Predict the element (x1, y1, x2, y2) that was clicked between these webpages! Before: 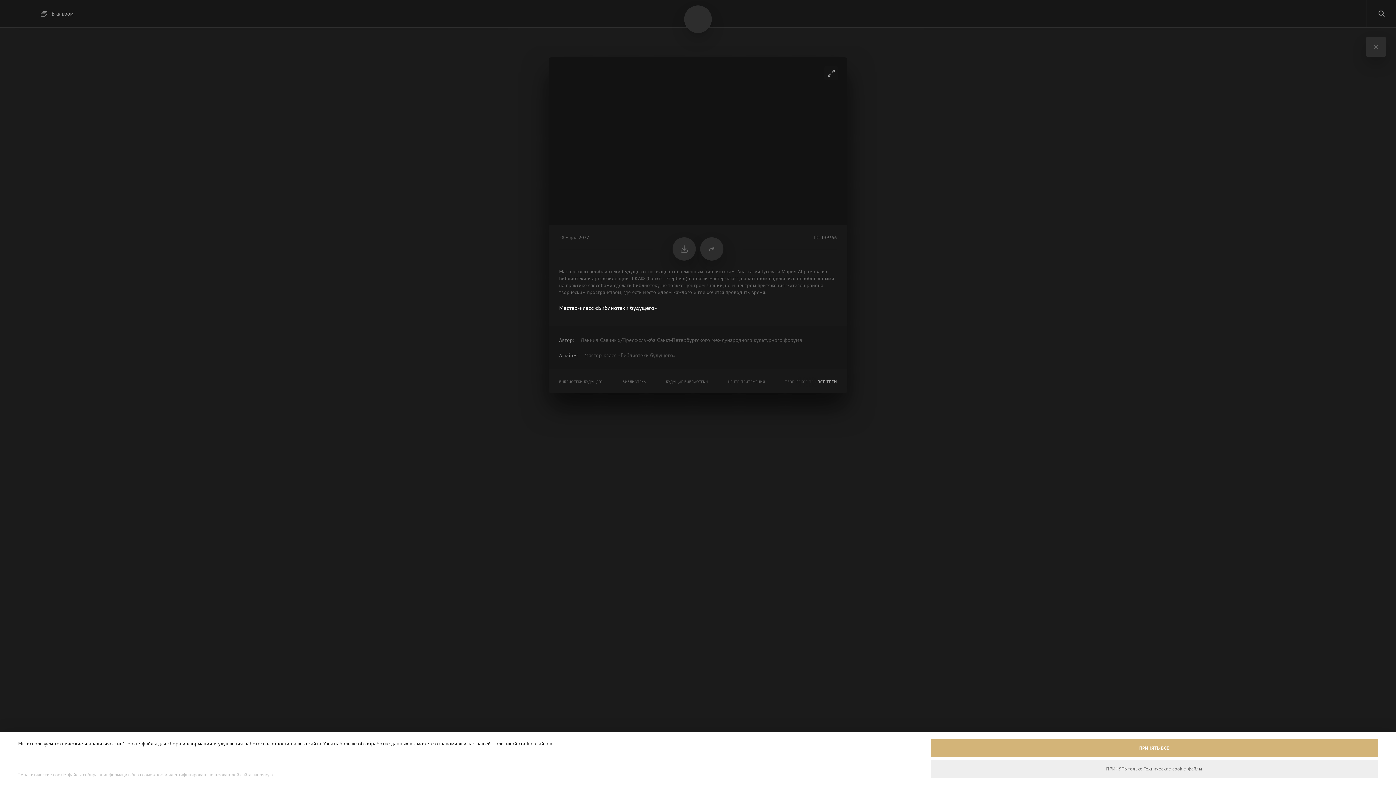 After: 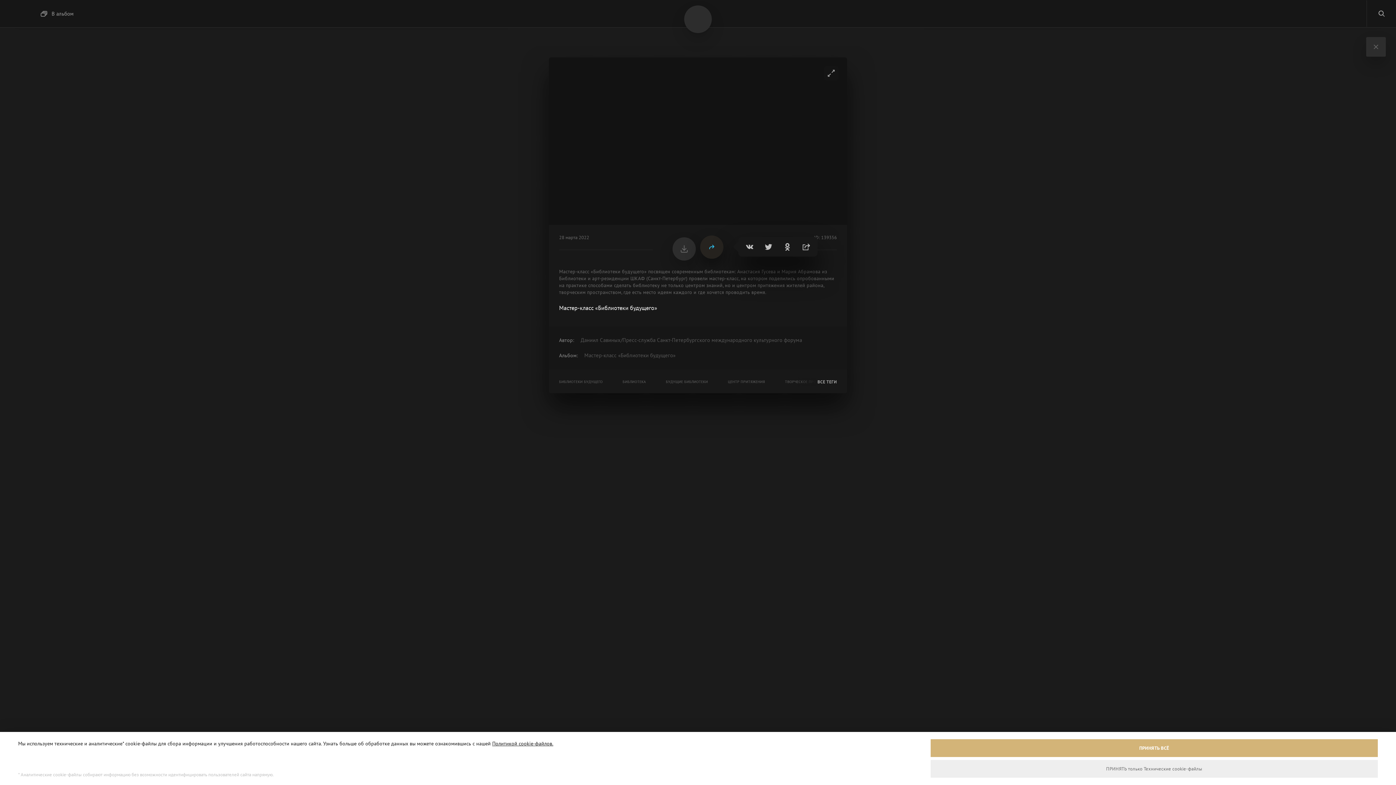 Action: bbox: (700, 237, 723, 260)